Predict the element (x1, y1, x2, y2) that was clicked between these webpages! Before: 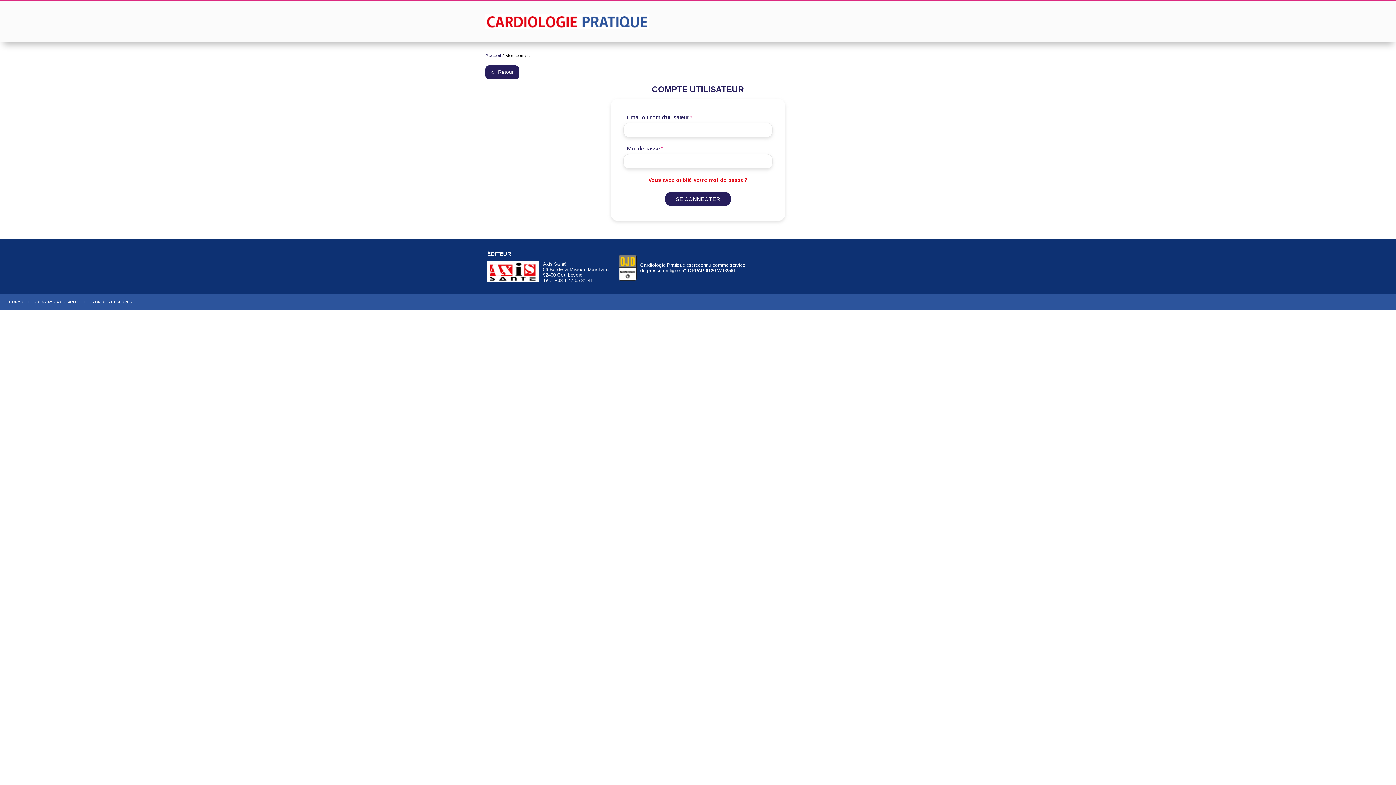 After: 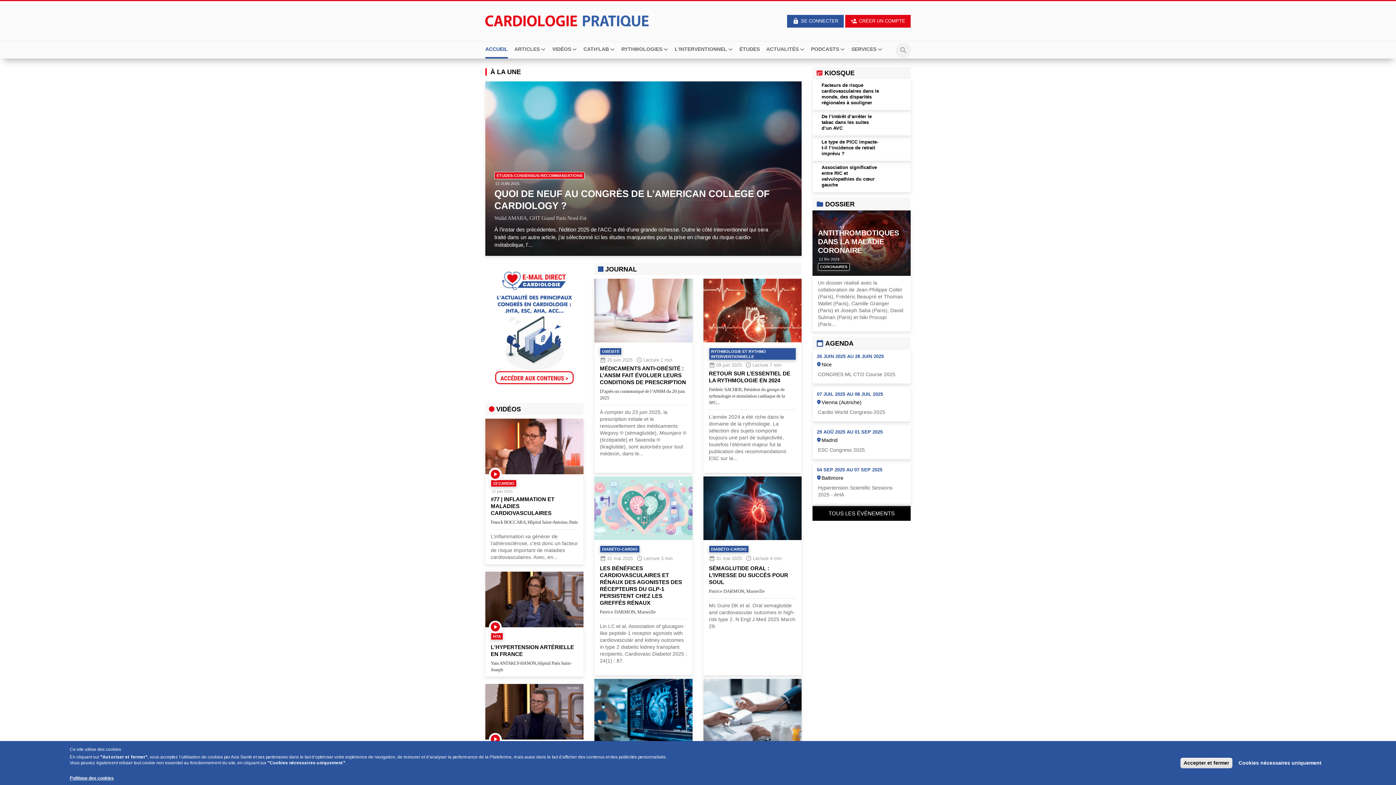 Action: label: Retour bbox: (485, 65, 519, 79)